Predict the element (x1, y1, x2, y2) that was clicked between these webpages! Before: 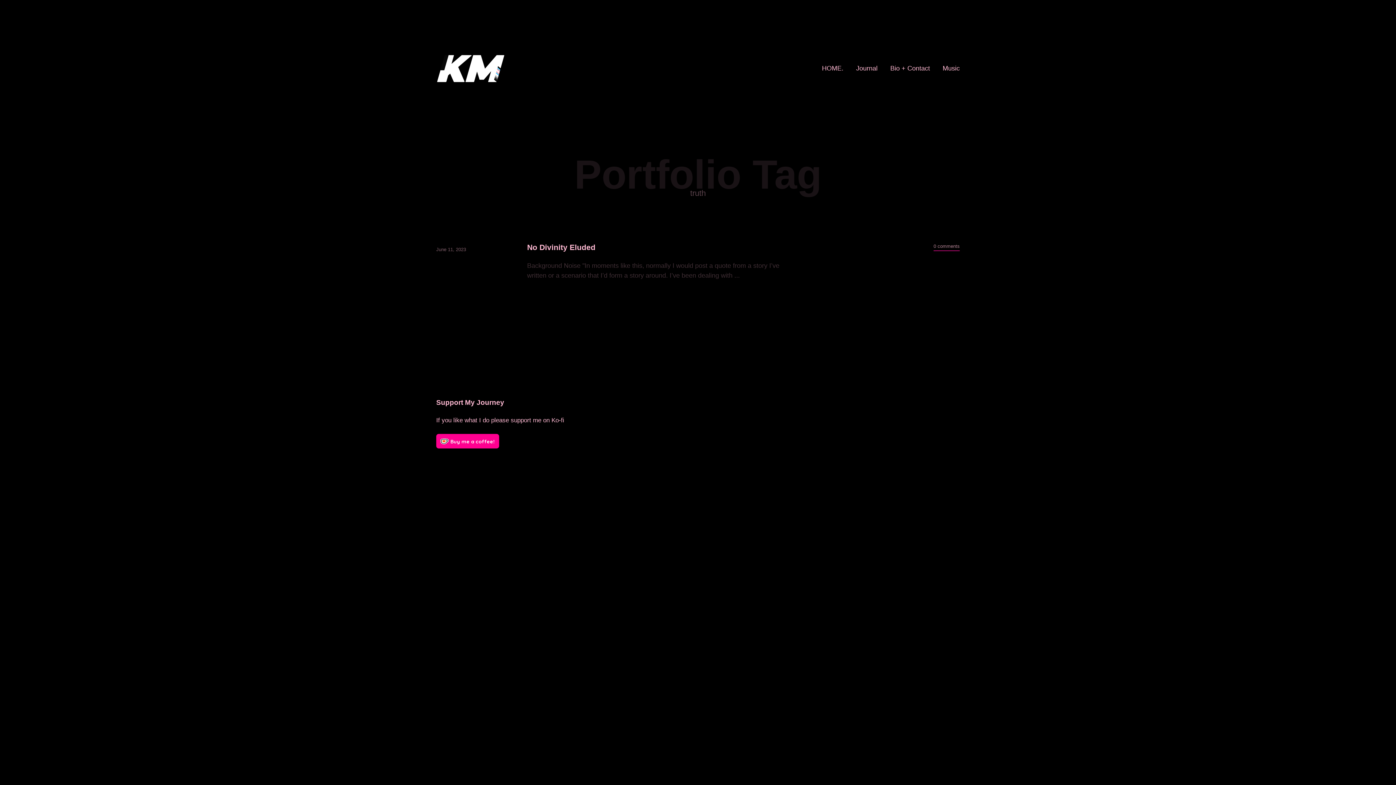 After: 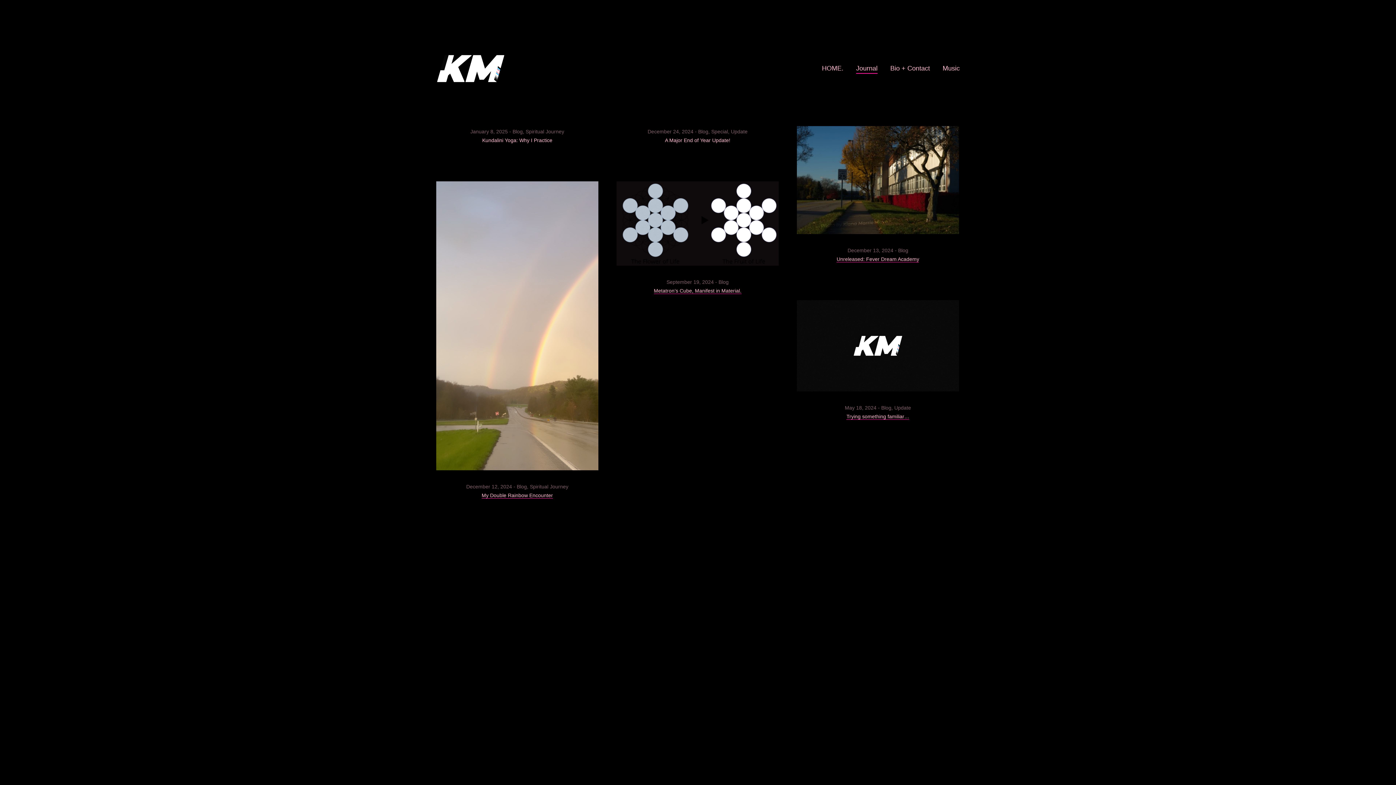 Action: label: Journal bbox: (856, 64, 877, 72)